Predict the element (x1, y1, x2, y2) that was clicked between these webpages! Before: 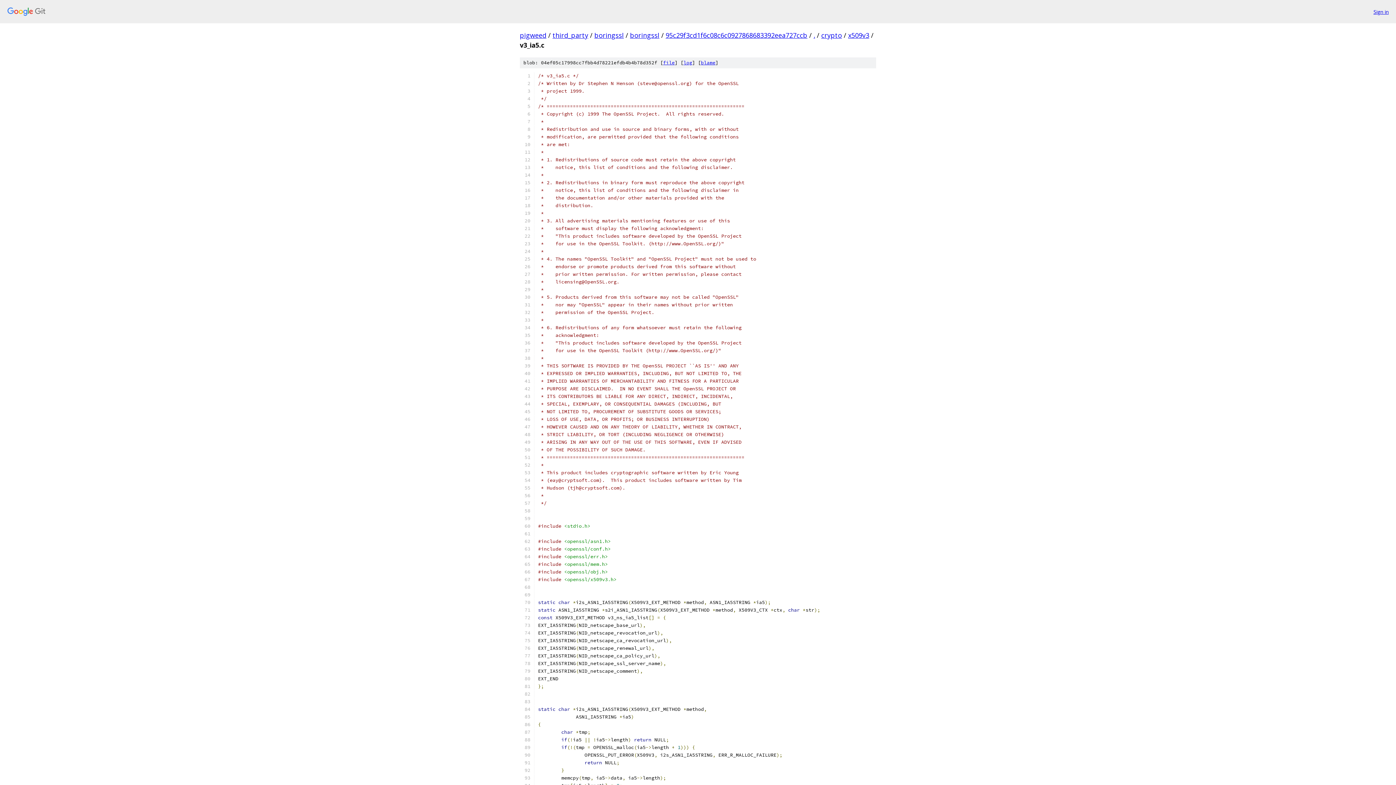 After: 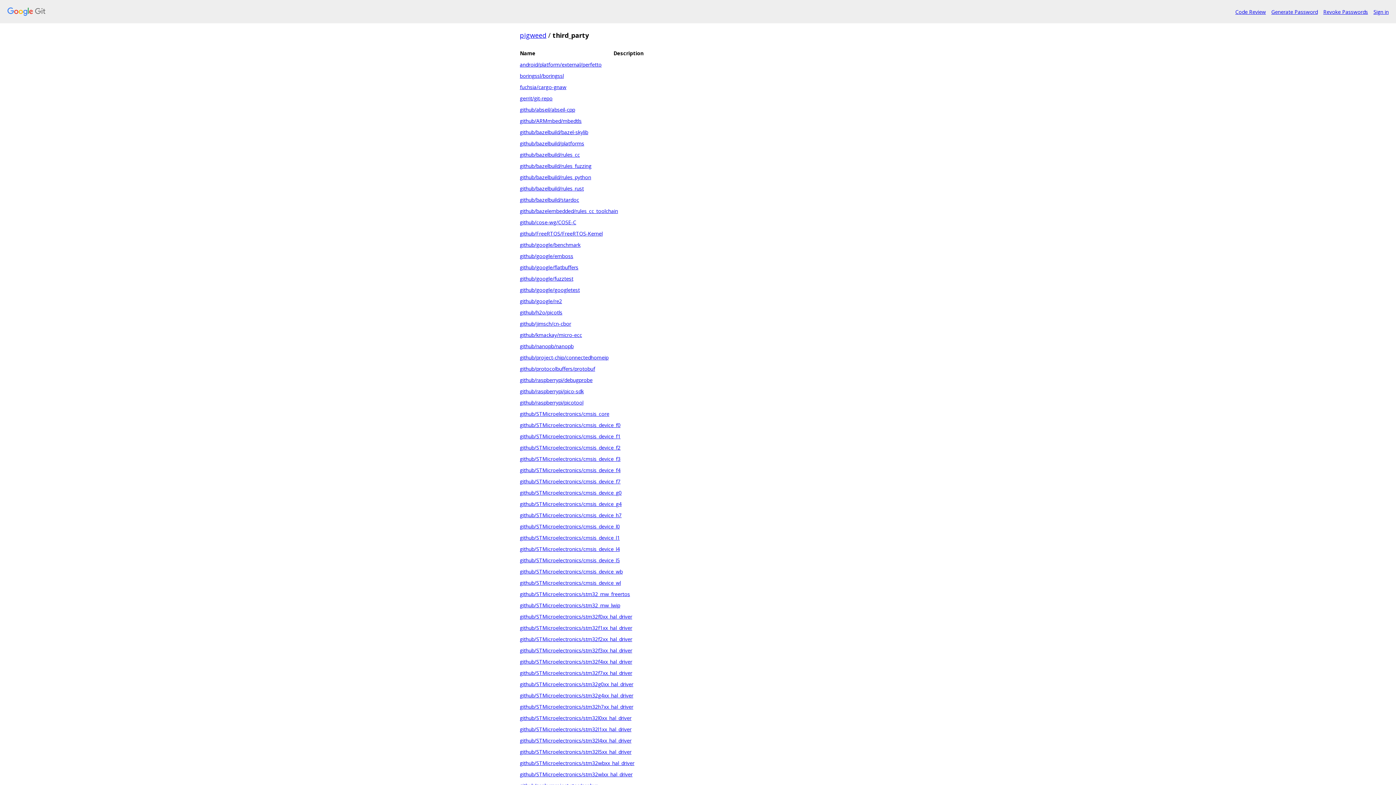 Action: bbox: (552, 30, 588, 39) label: third_party